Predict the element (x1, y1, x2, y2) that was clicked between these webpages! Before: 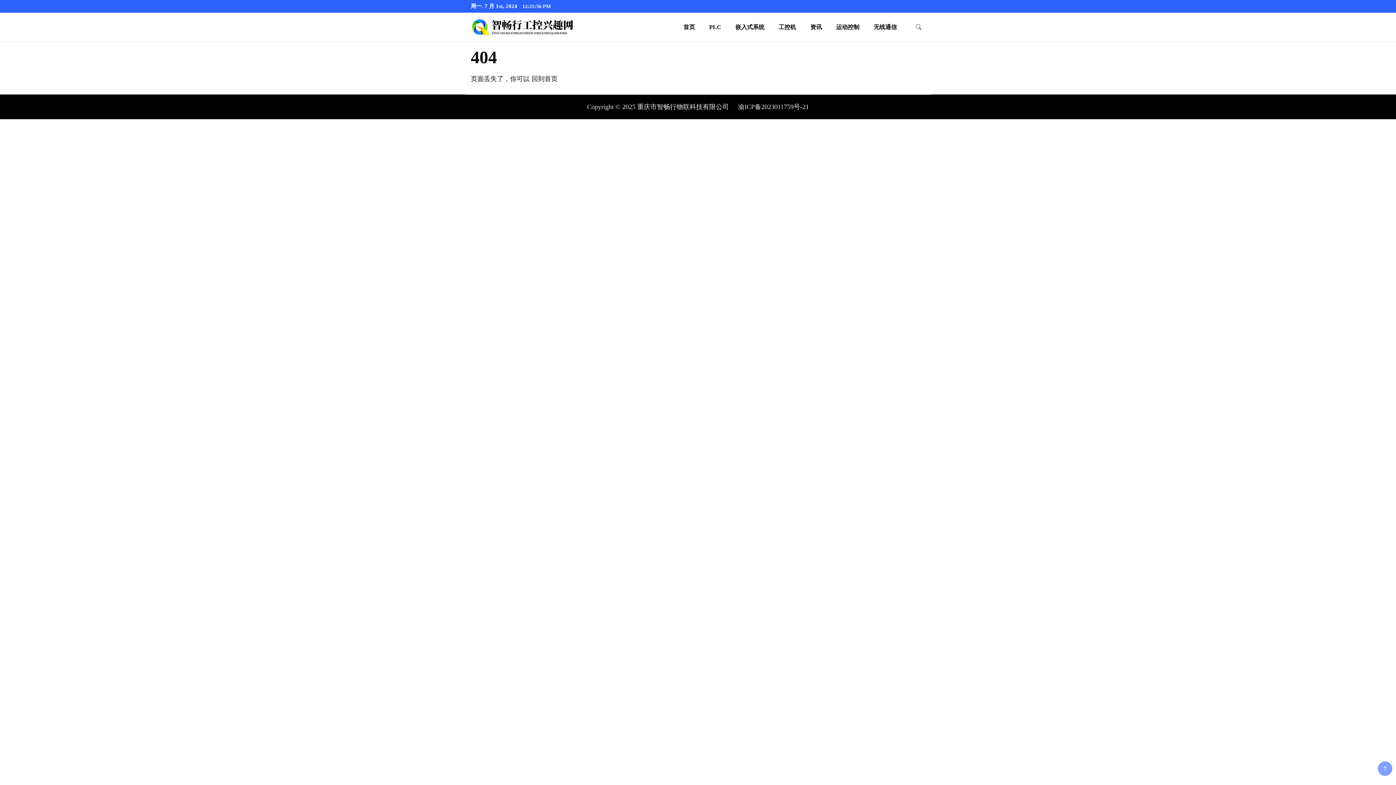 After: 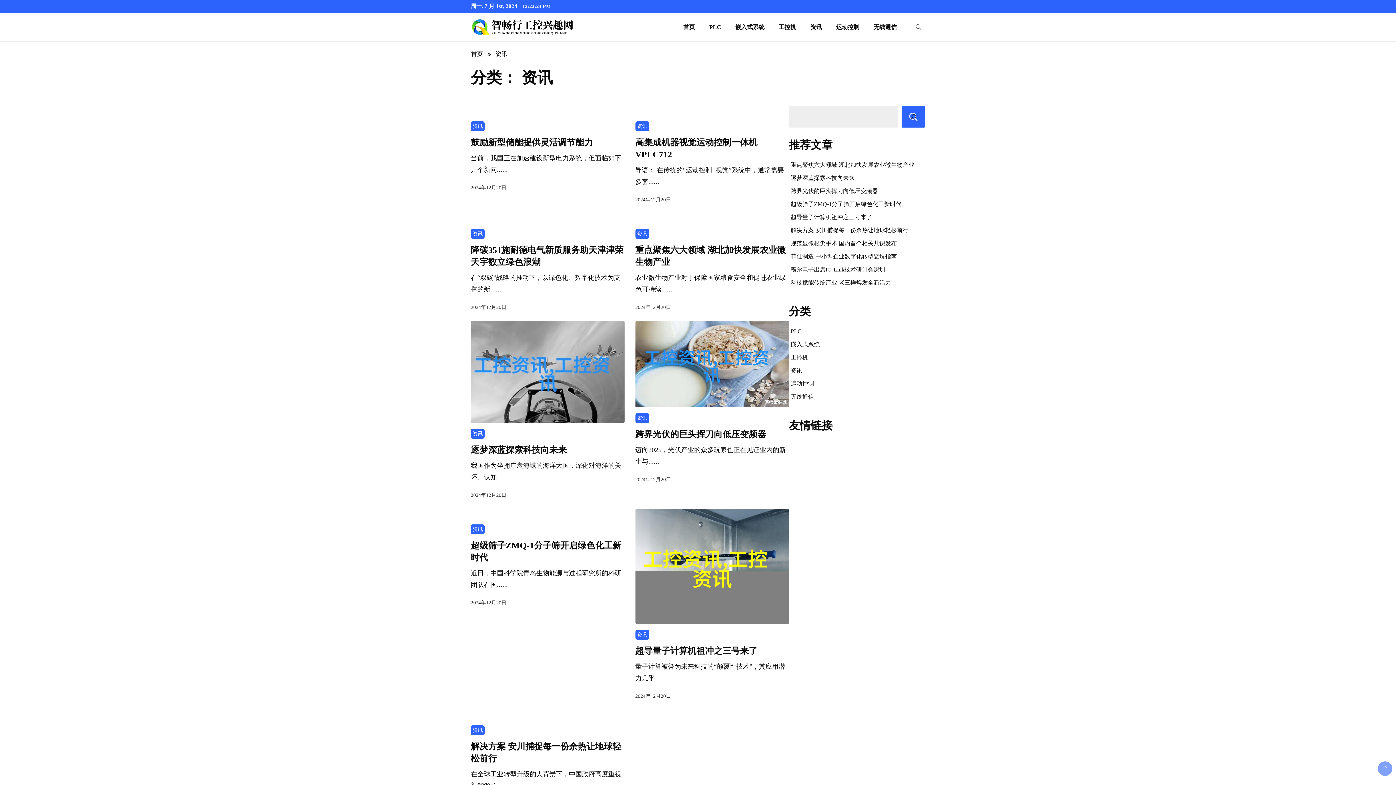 Action: label: 资讯 bbox: (804, 12, 828, 41)